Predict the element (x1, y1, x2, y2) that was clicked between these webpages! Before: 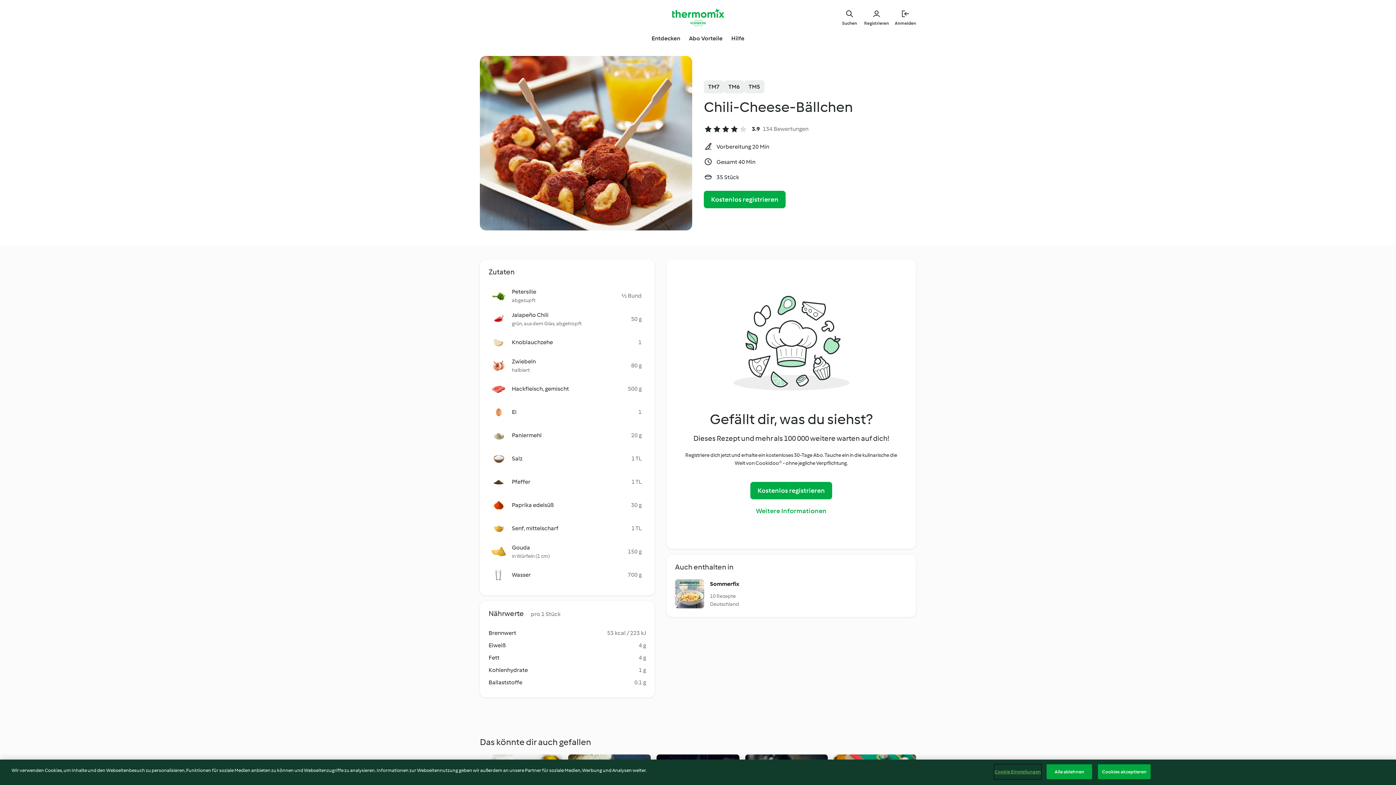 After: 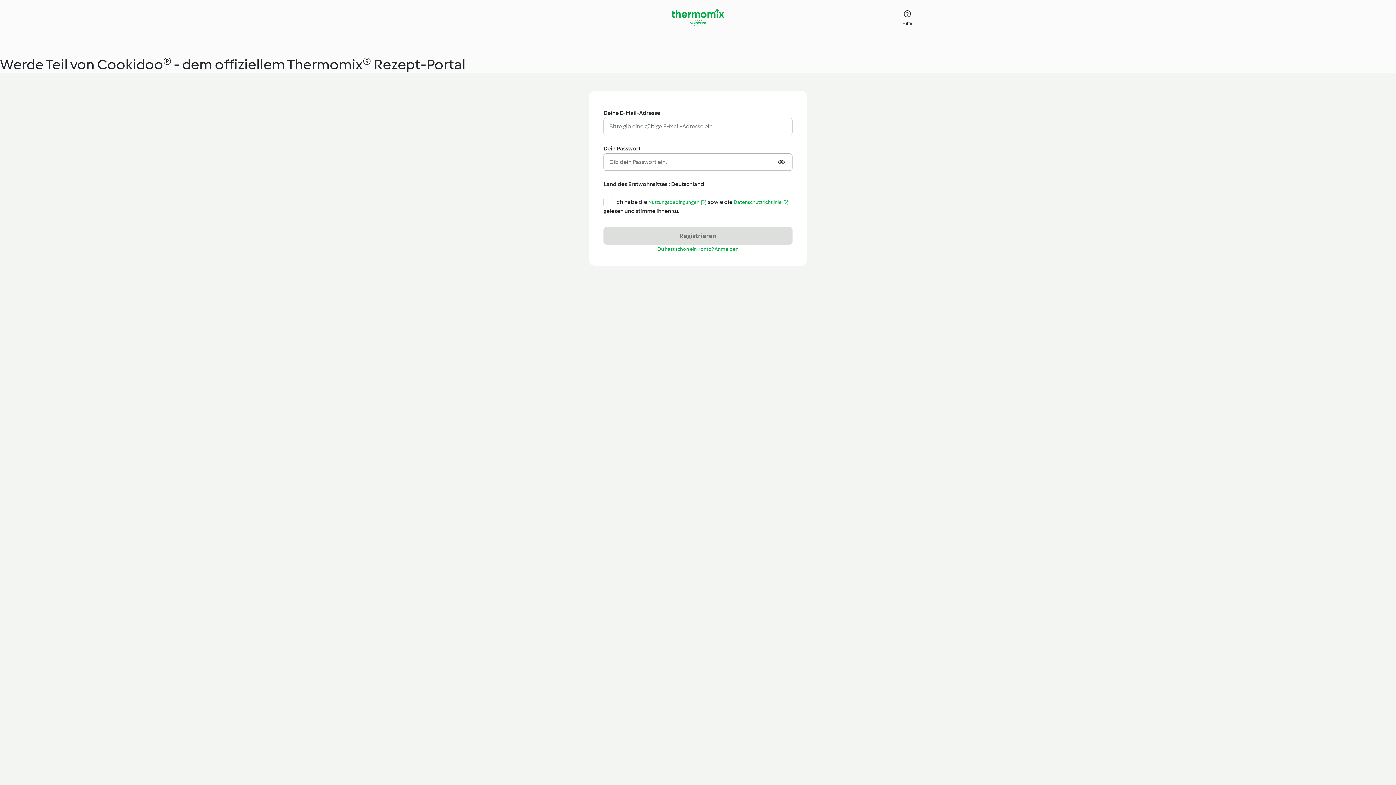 Action: bbox: (704, 190, 785, 208) label: Kostenlos registrieren